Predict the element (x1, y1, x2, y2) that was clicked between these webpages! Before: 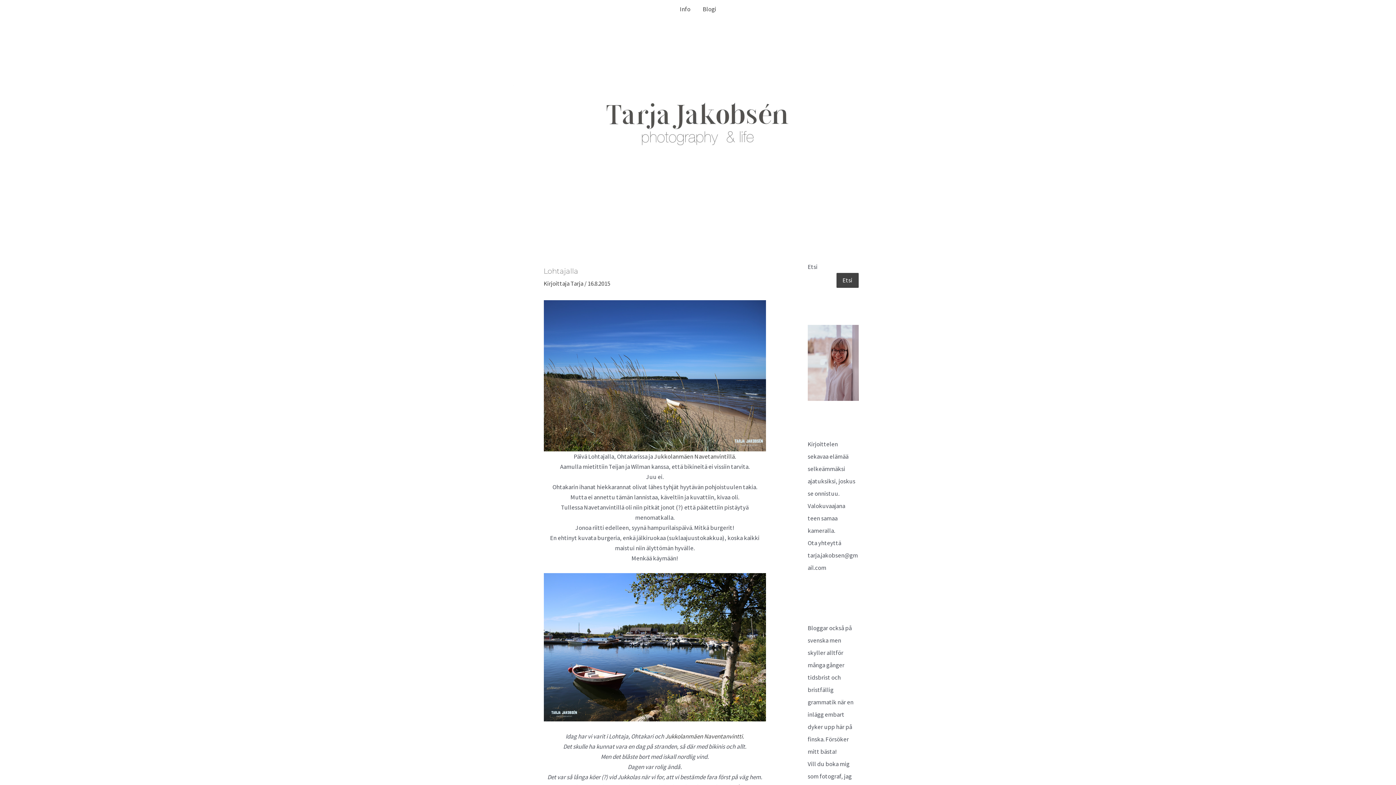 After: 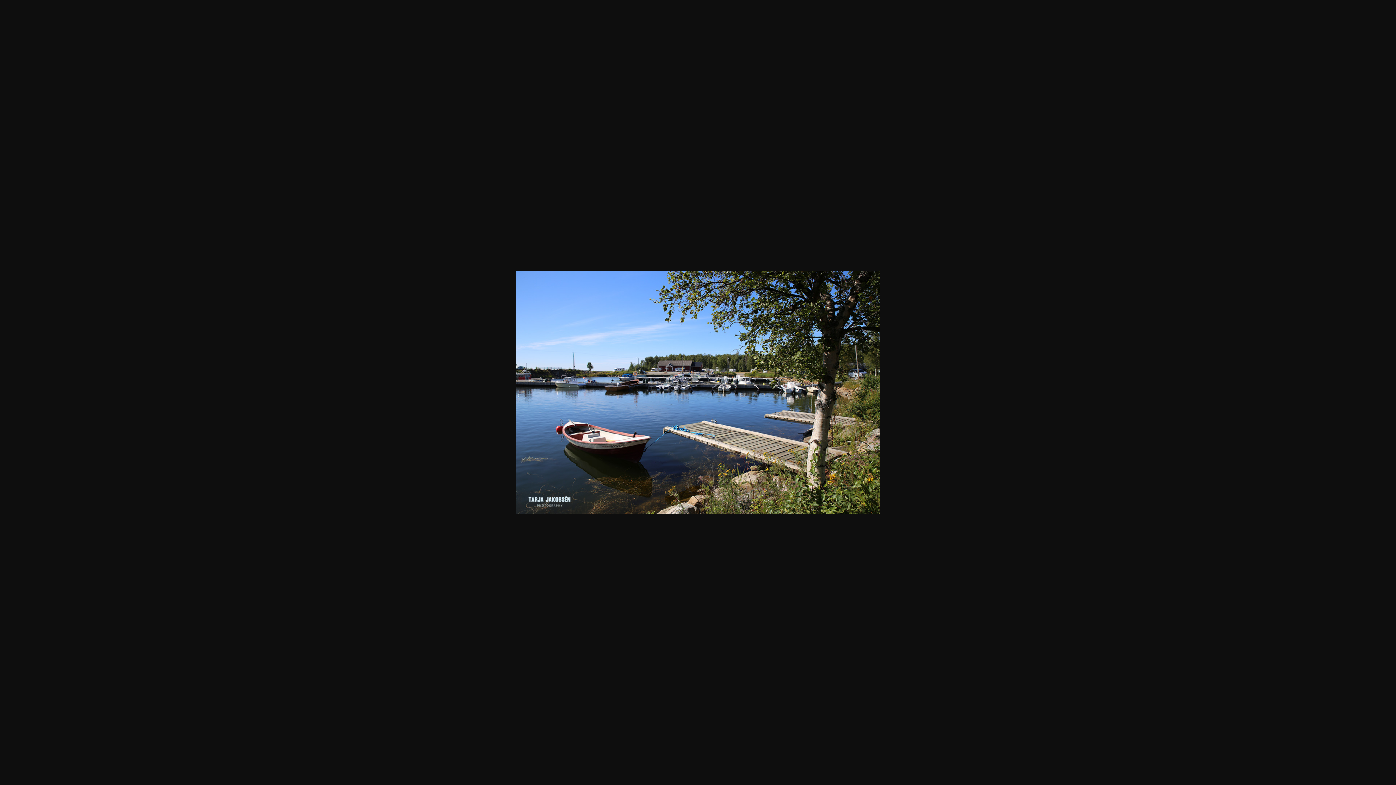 Action: bbox: (543, 573, 766, 721)